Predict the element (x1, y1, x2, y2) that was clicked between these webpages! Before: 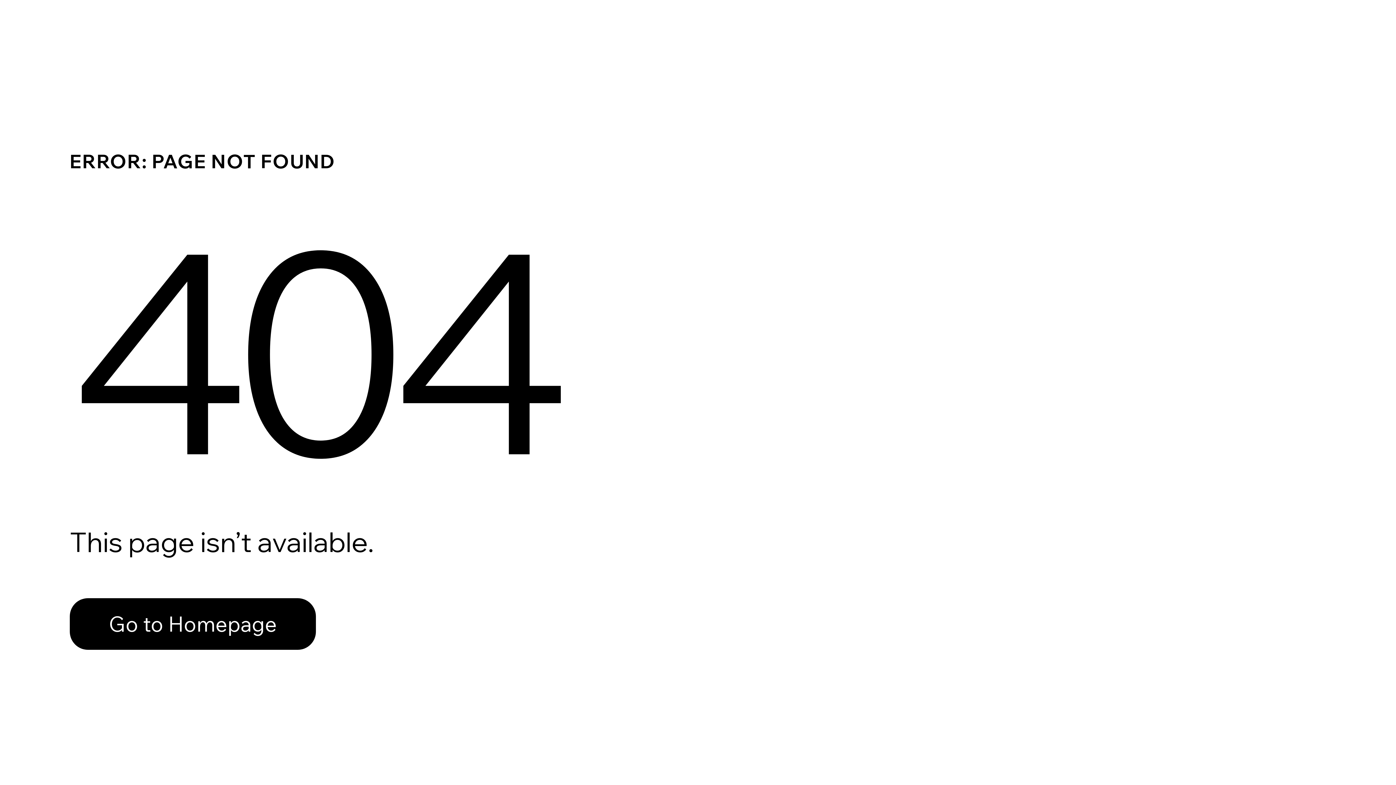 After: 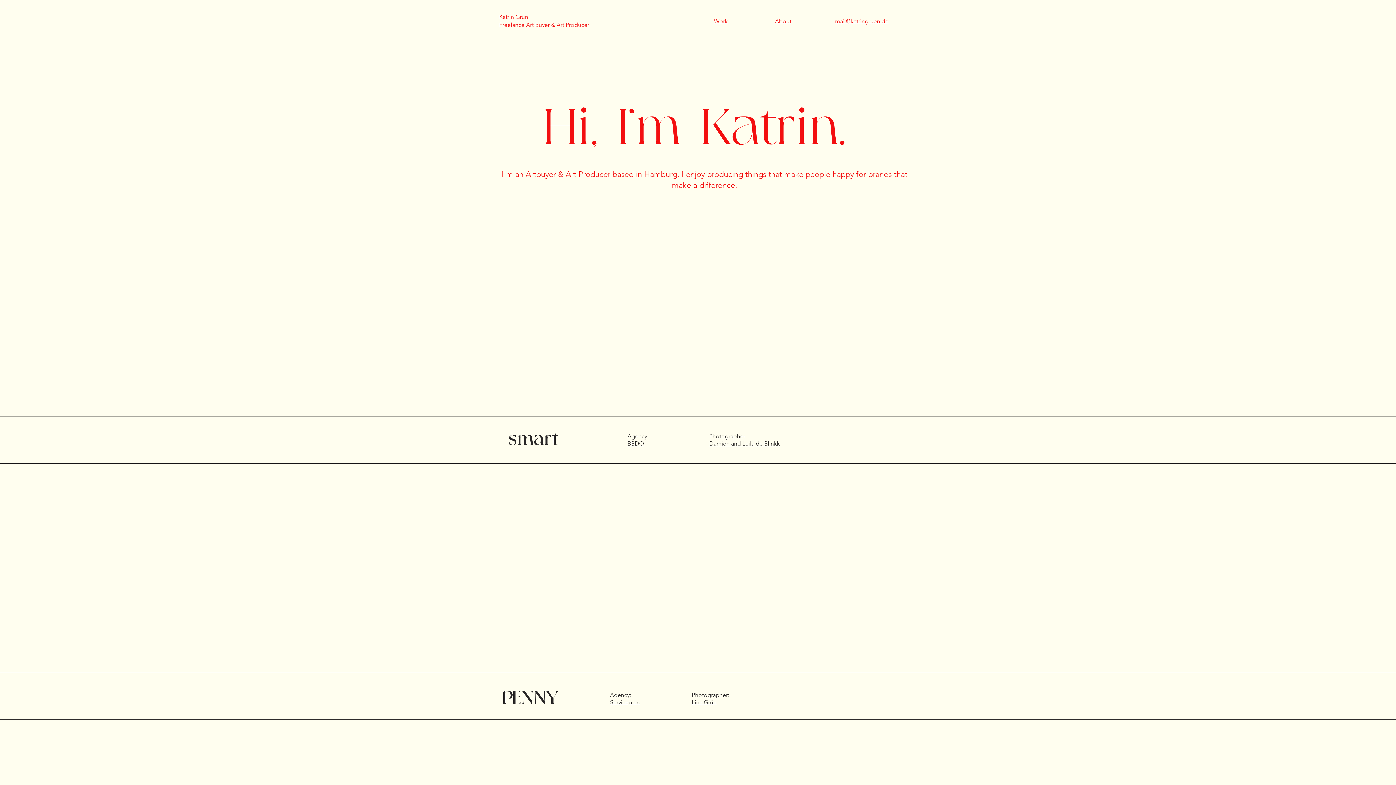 Action: label: Go to Homepage bbox: (69, 598, 316, 650)